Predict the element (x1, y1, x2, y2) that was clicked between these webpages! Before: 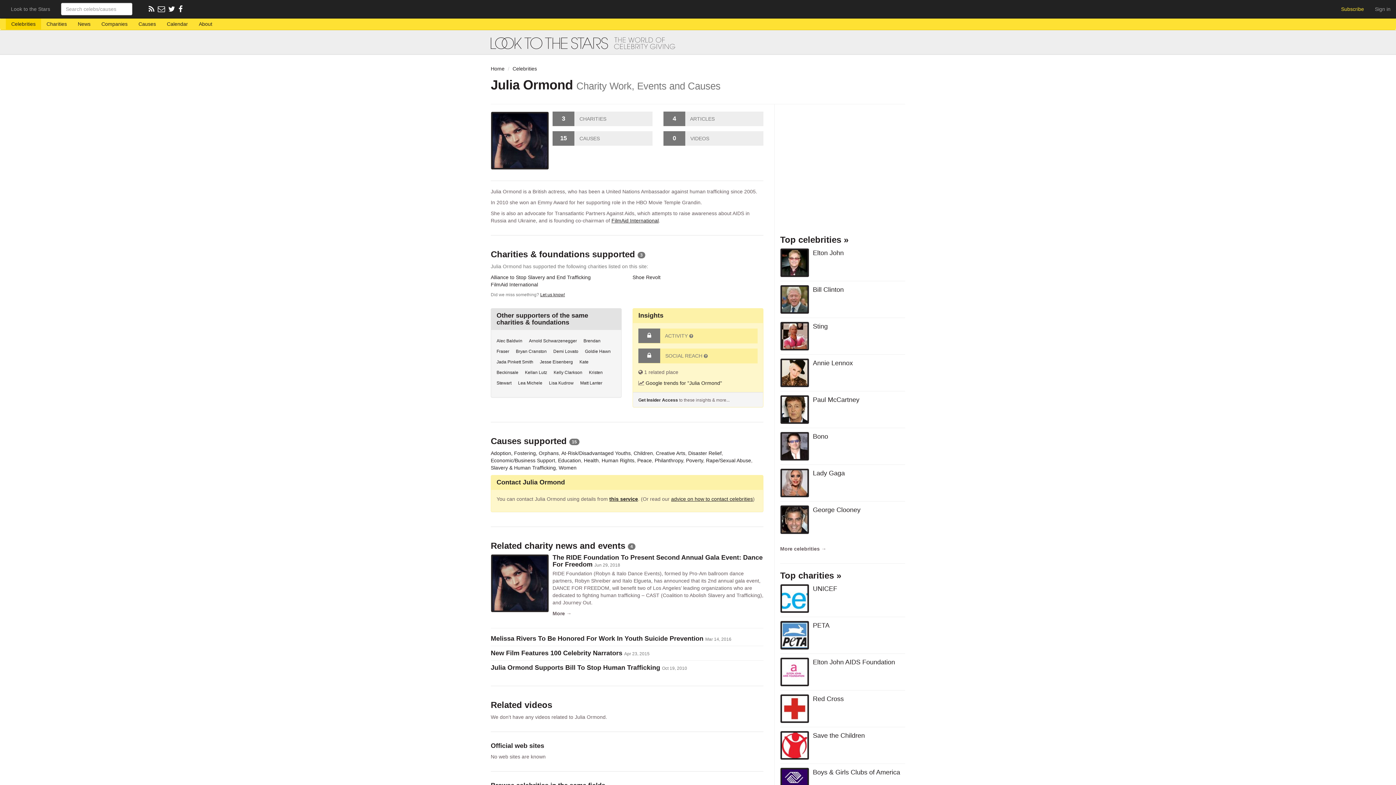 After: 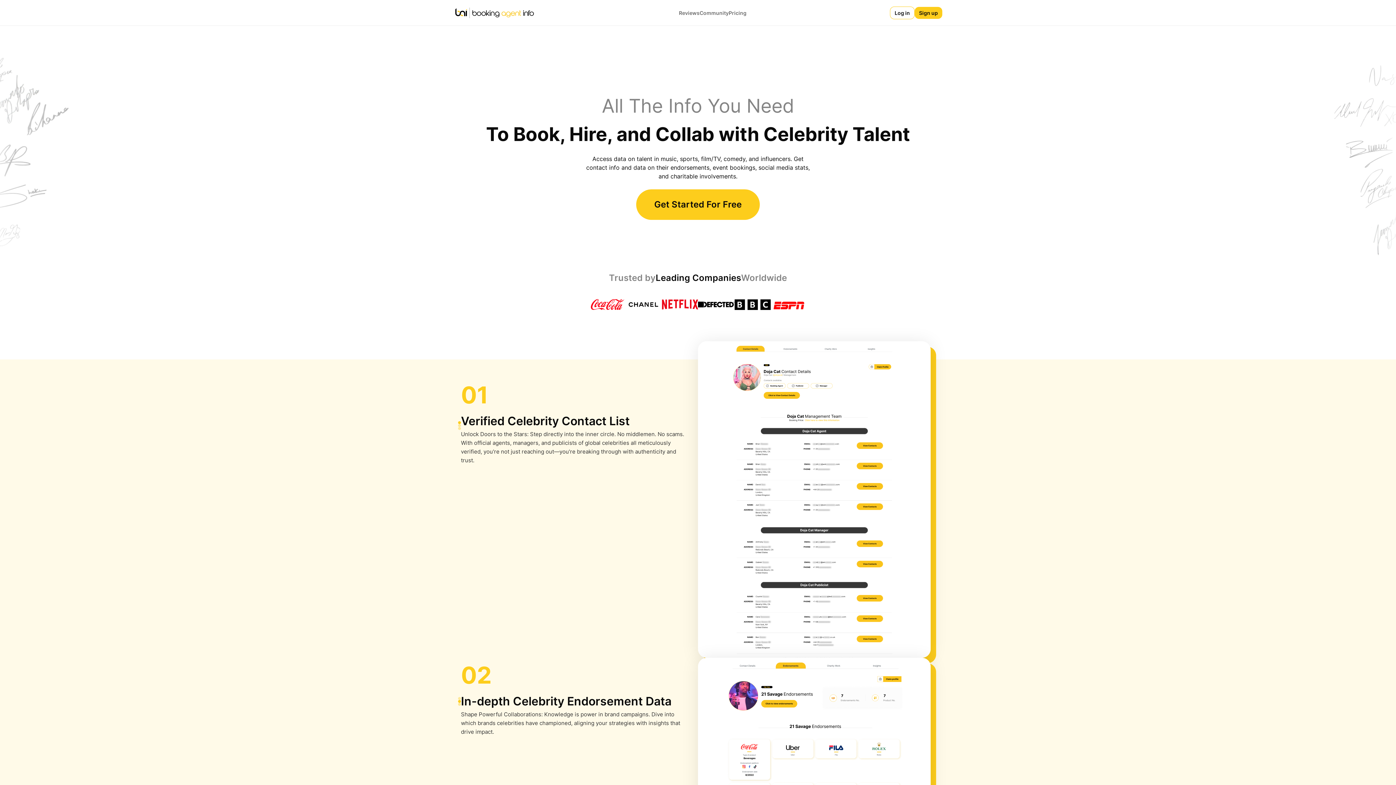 Action: bbox: (609, 496, 638, 502) label: this service